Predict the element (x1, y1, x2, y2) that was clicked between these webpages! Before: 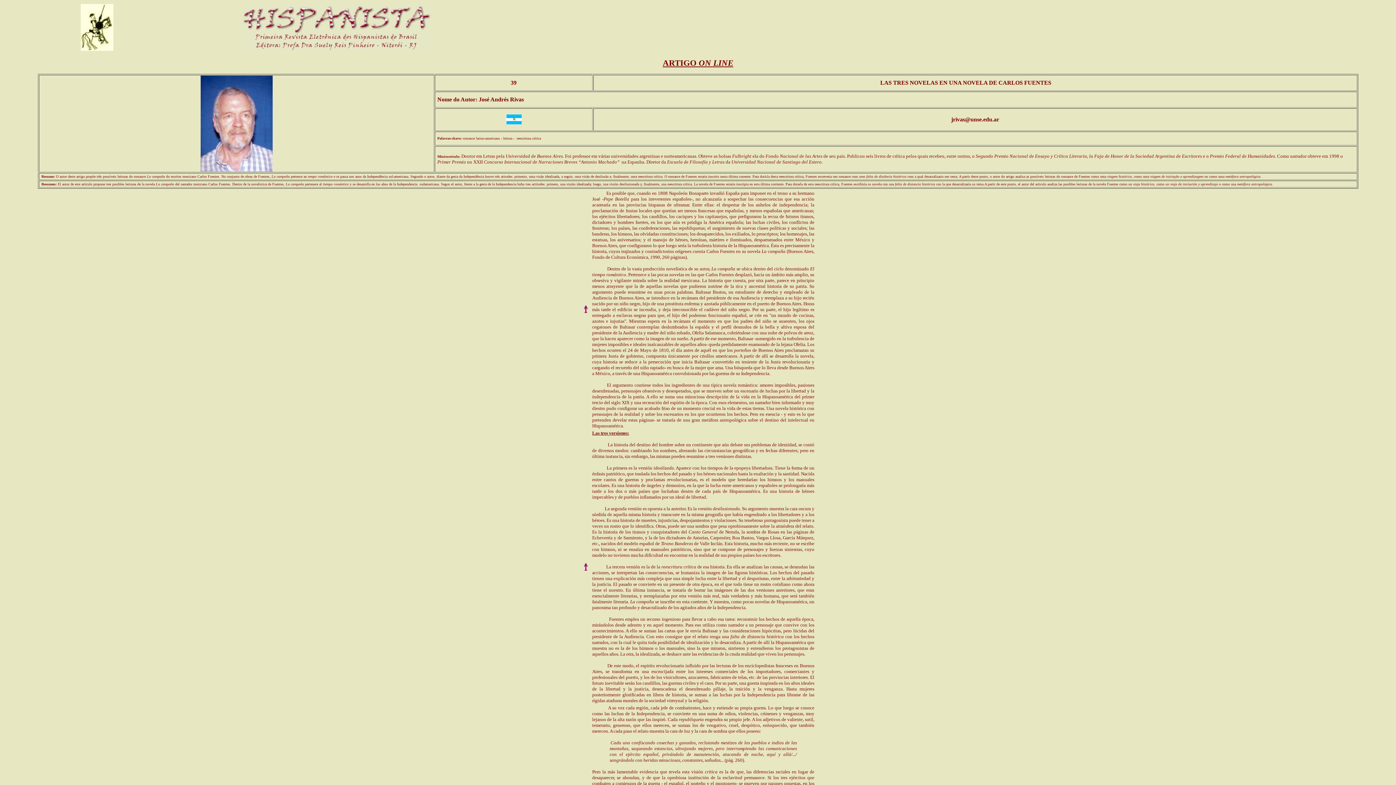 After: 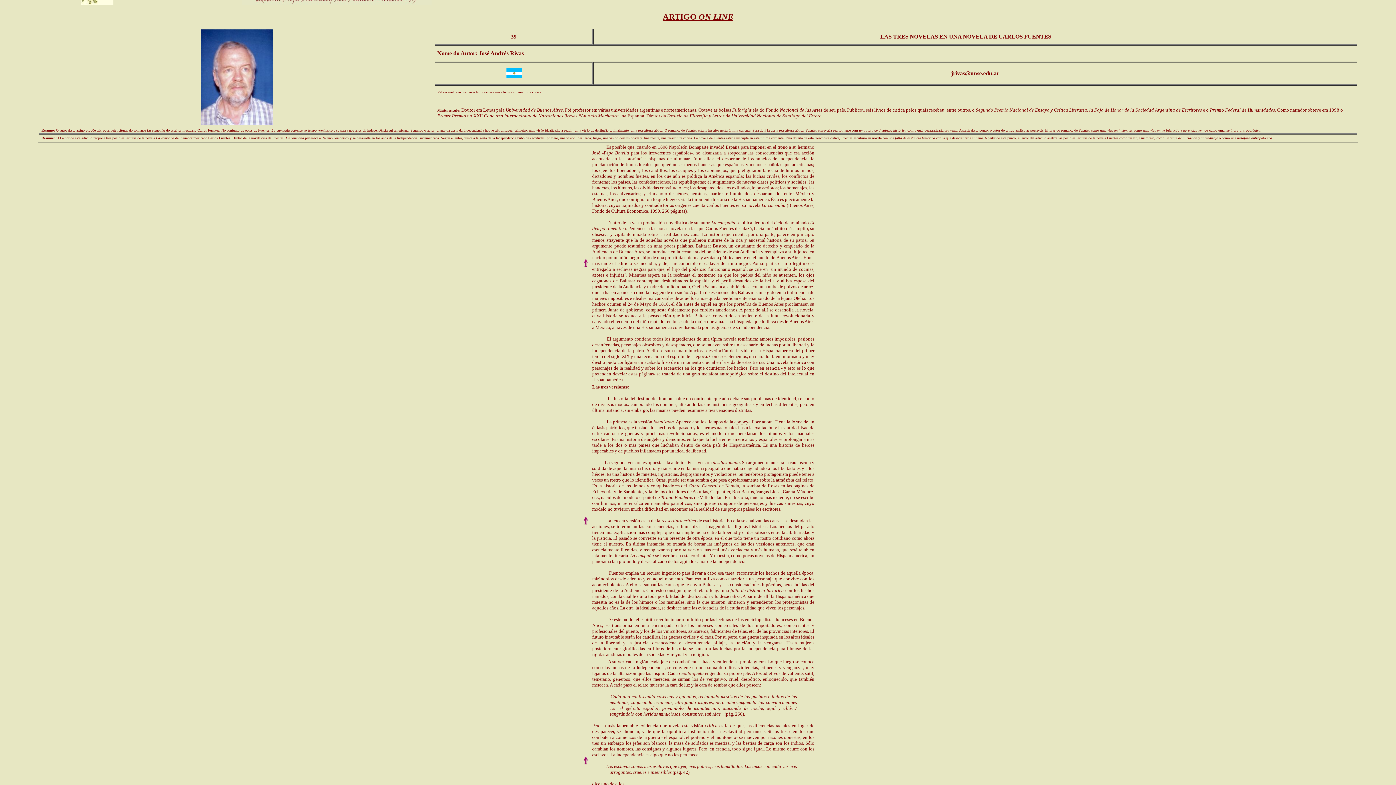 Action: bbox: (582, 308, 589, 314)